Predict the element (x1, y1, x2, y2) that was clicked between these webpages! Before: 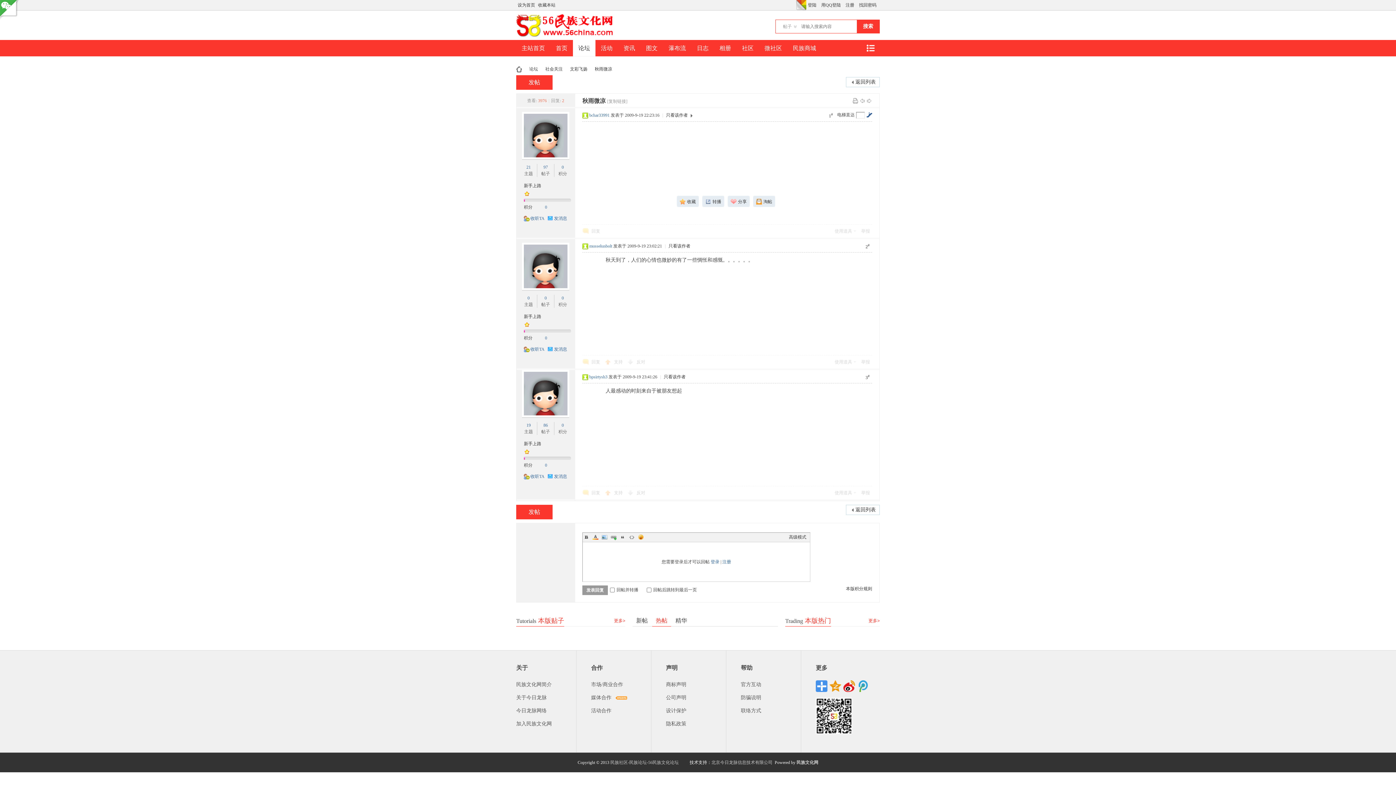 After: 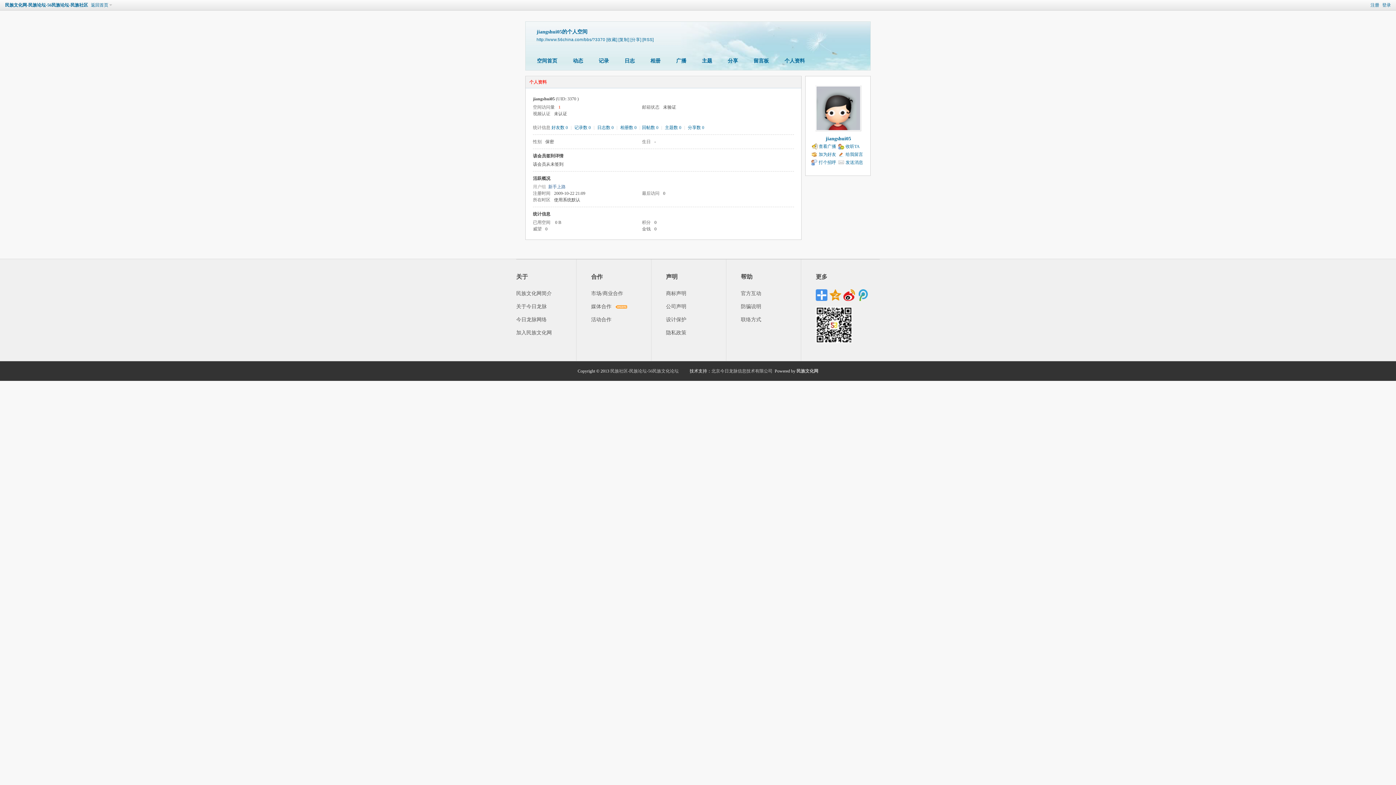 Action: bbox: (561, 295, 564, 300) label: 0